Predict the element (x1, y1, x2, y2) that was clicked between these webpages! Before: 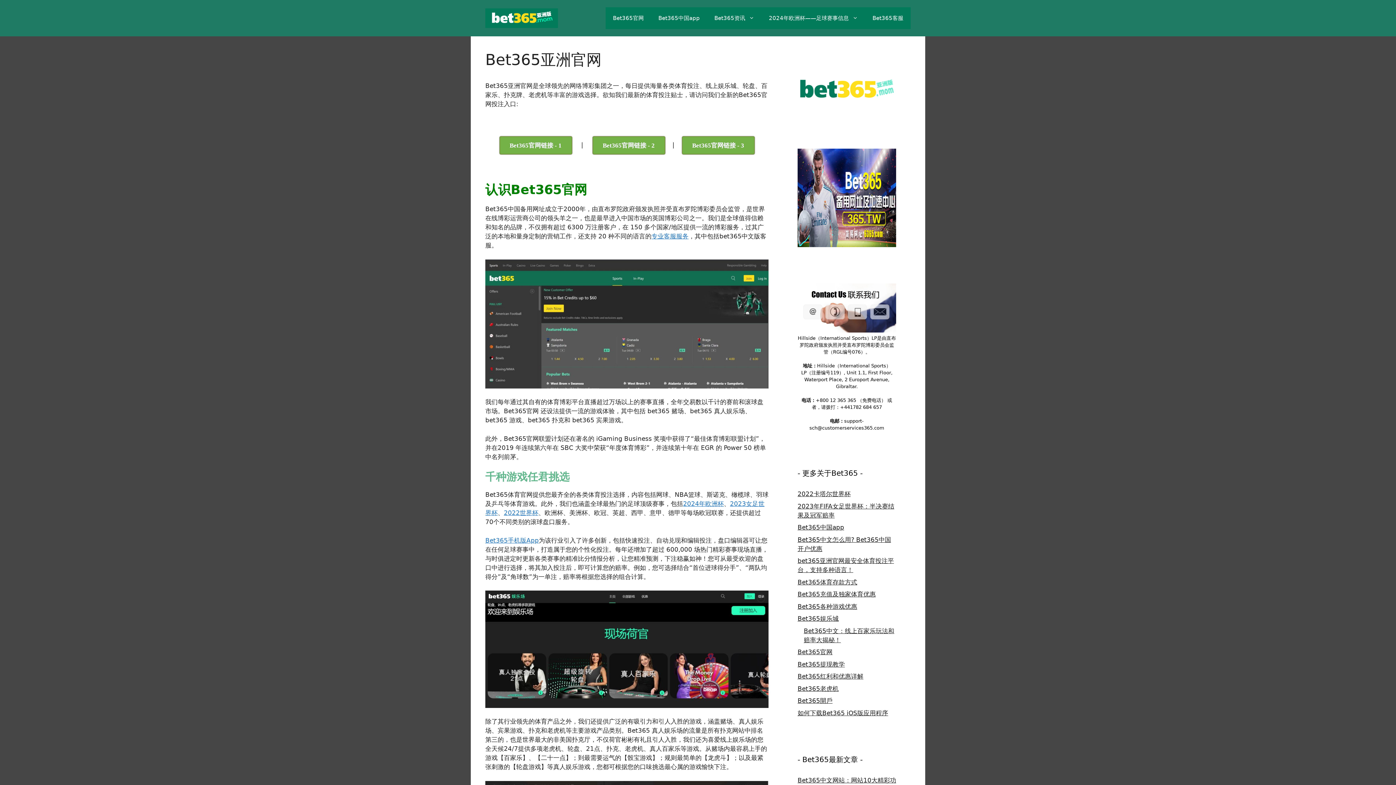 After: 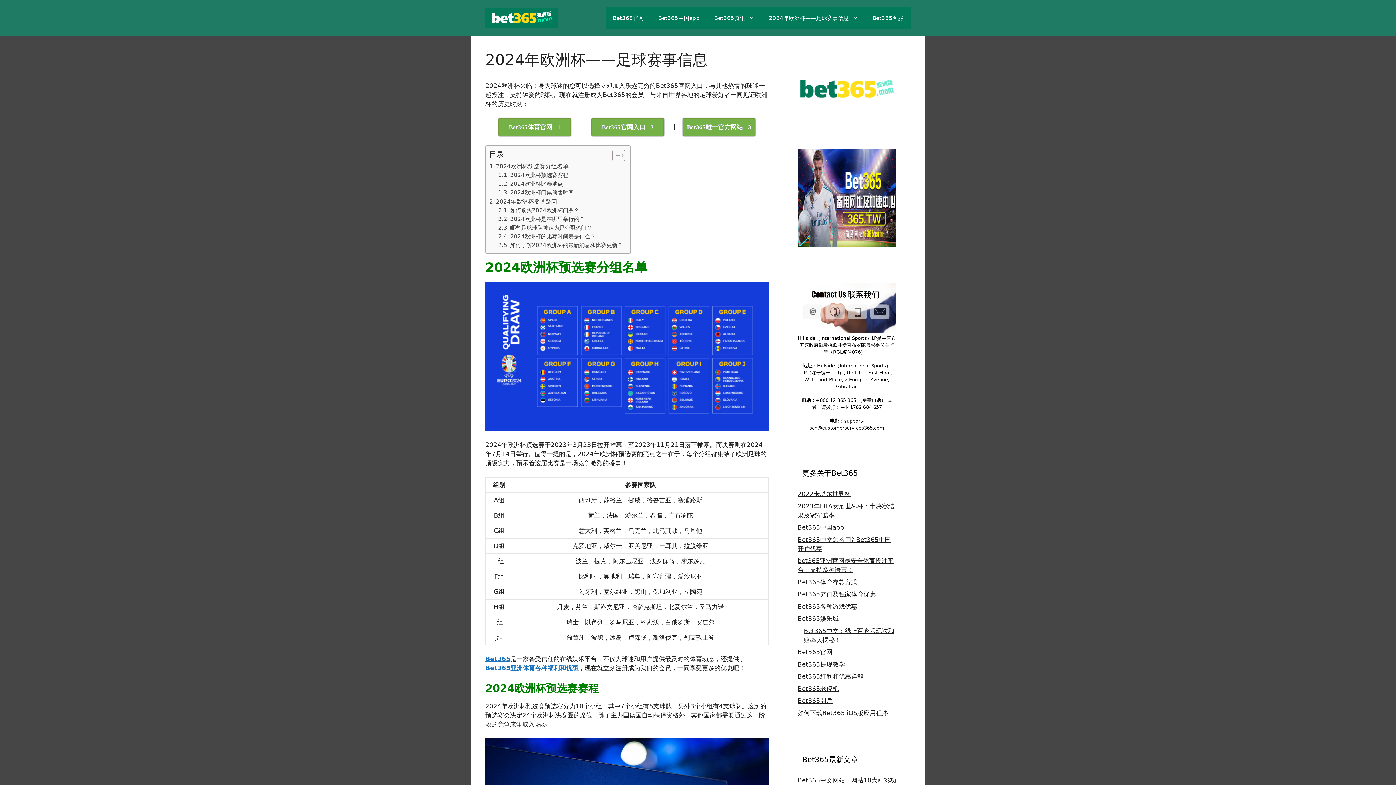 Action: label: 2024年欧洲杯 bbox: (683, 500, 724, 507)